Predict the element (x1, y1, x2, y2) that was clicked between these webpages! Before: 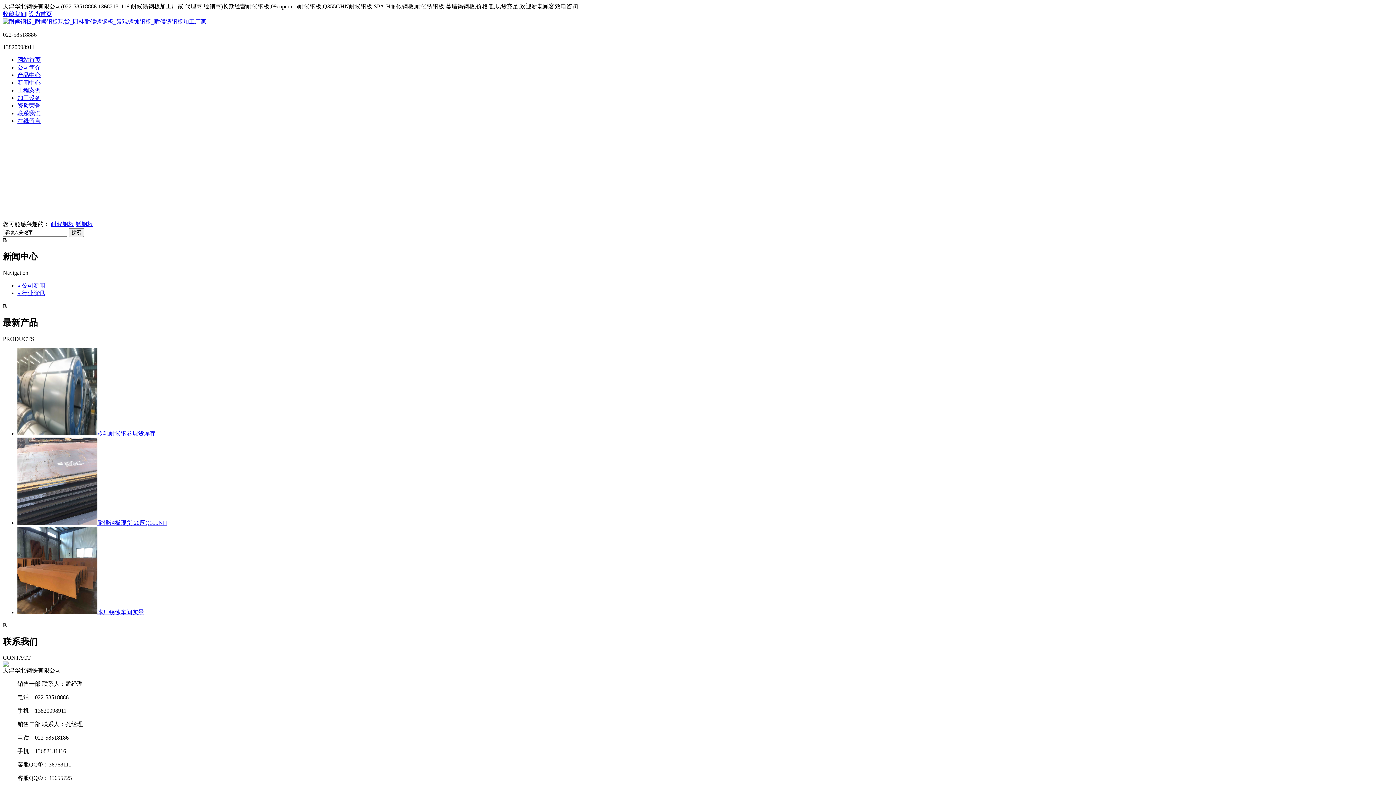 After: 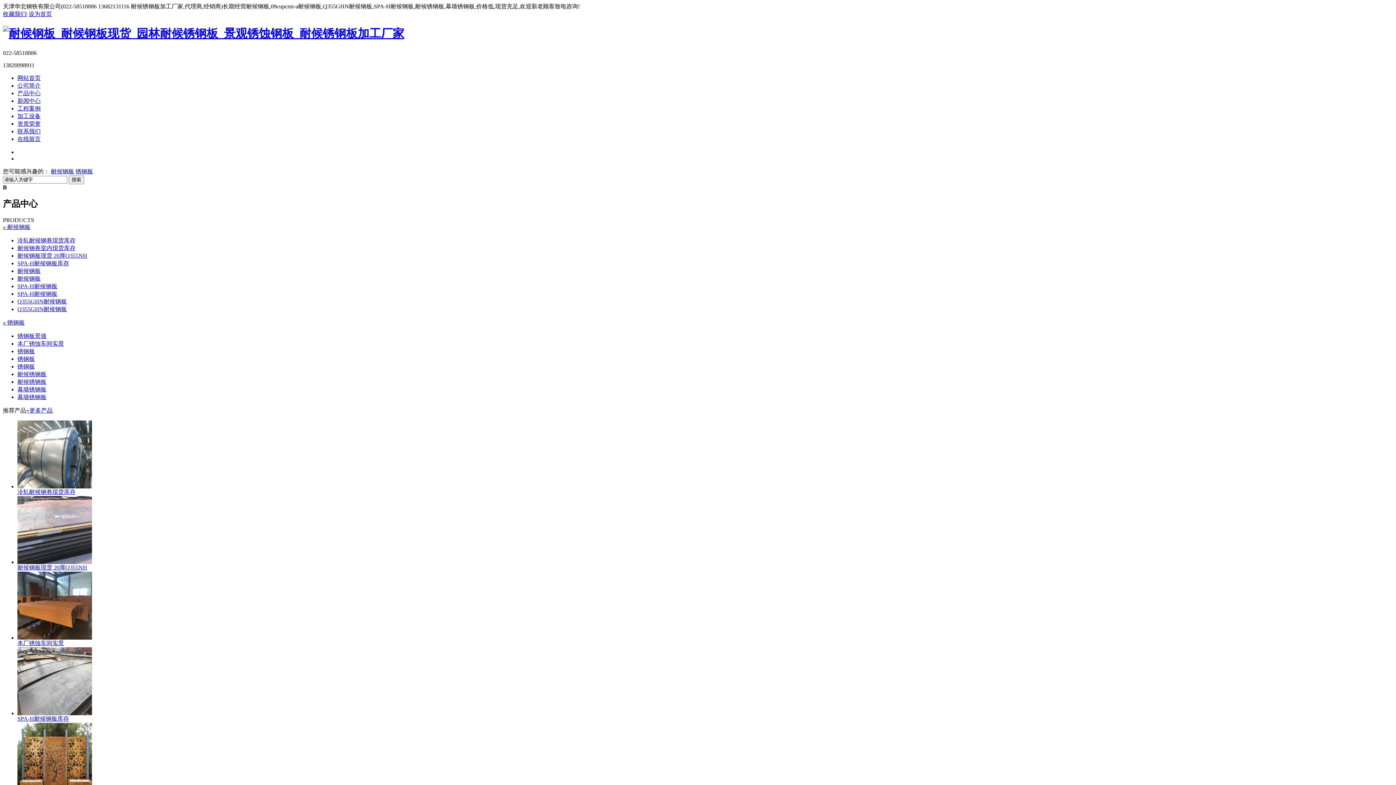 Action: bbox: (2, 18, 206, 24)